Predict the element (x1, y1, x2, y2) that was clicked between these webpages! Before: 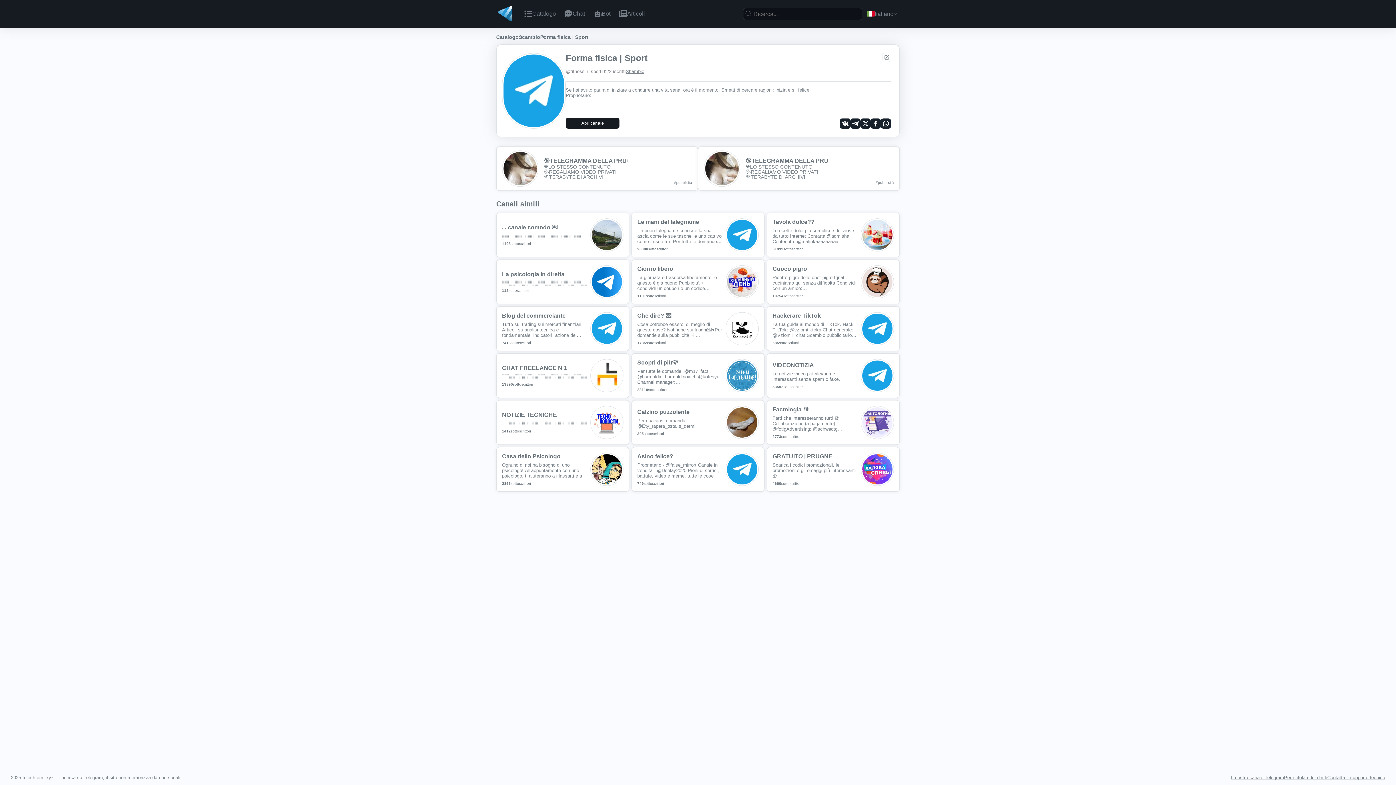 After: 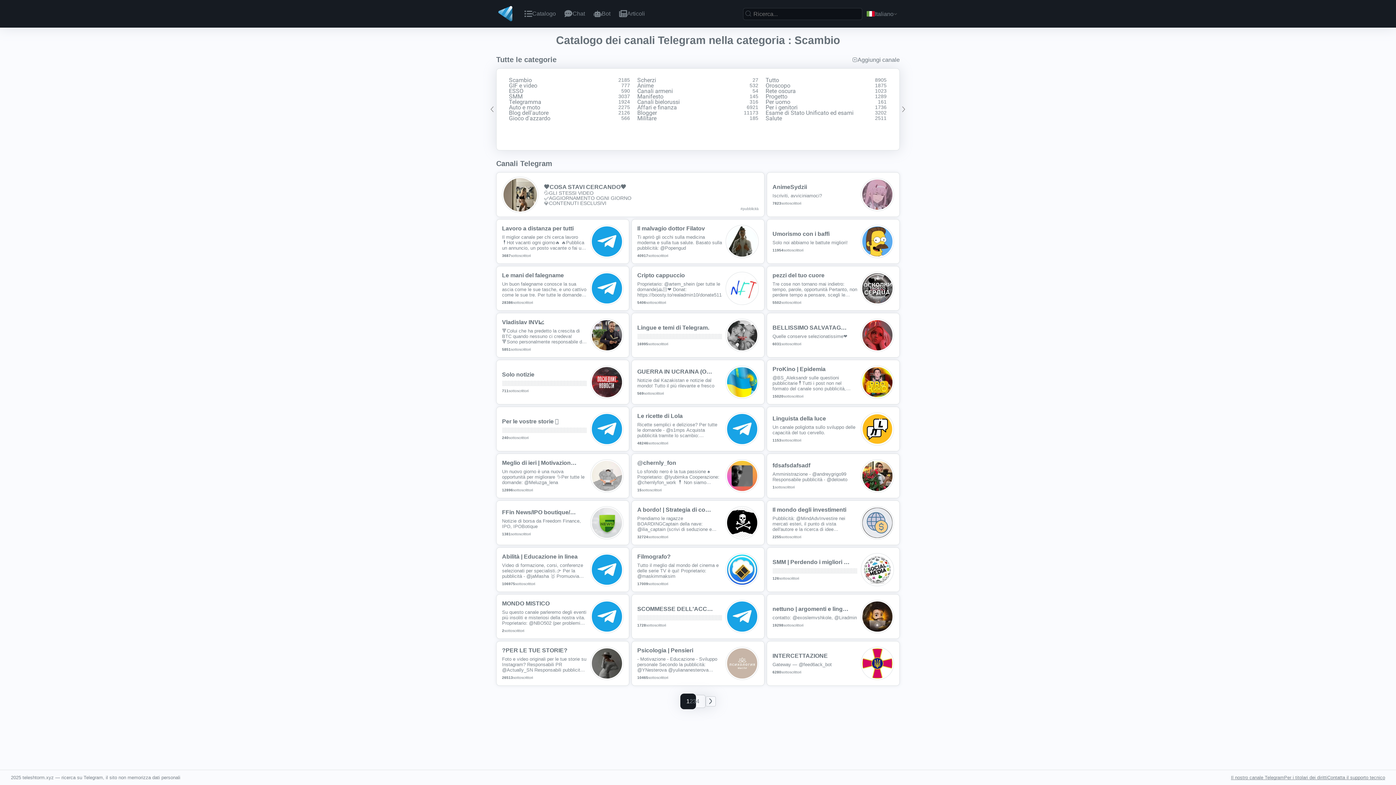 Action: label: Scambio bbox: (625, 68, 644, 74)